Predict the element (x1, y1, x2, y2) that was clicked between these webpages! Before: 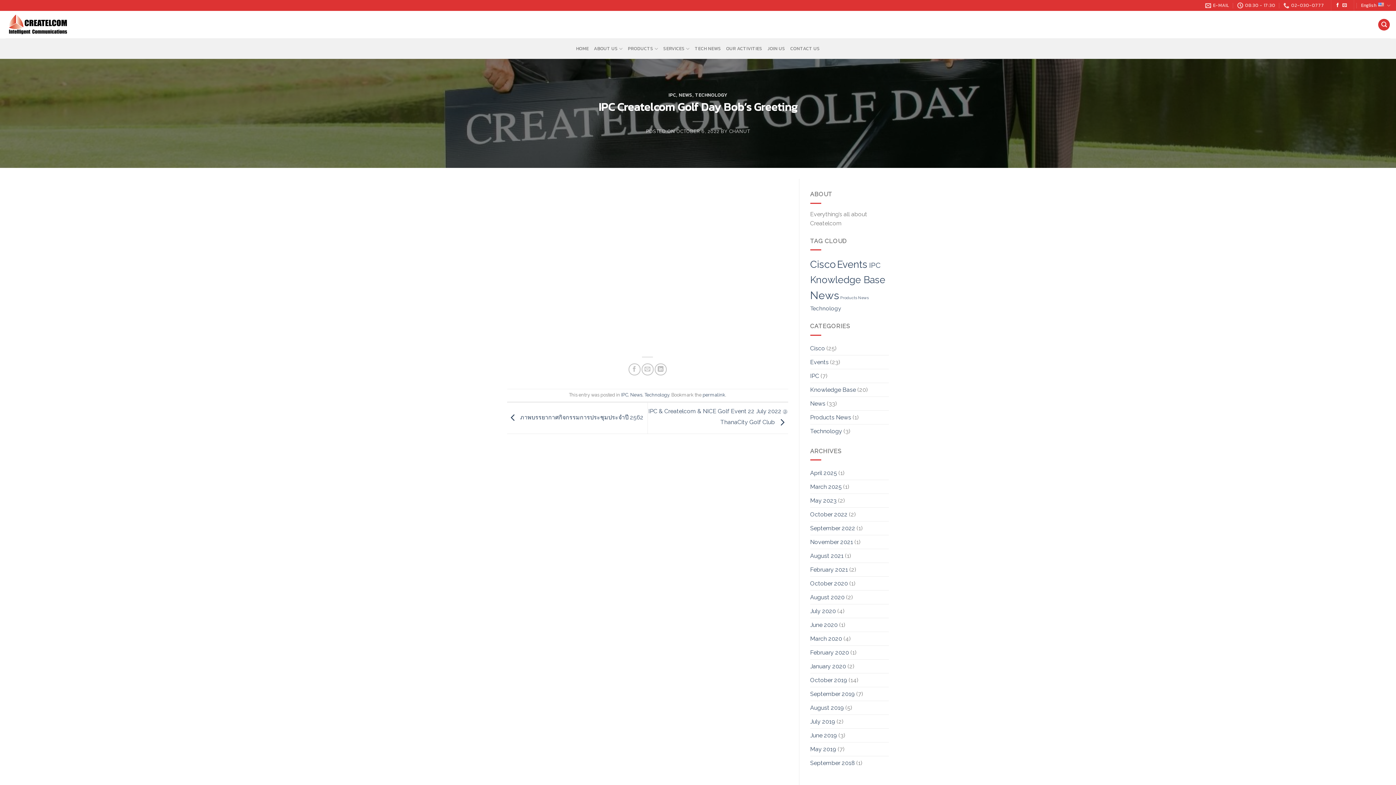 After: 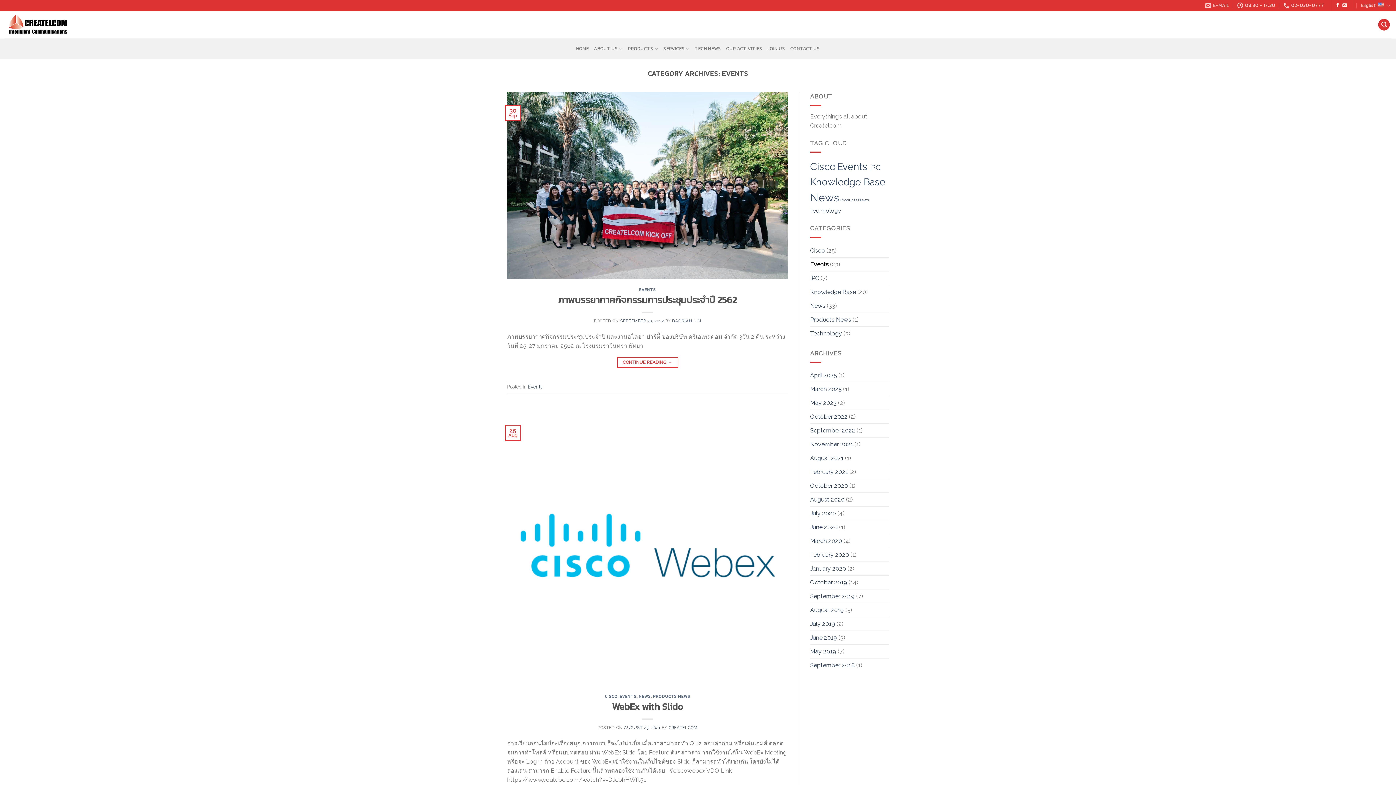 Action: label: Events (23 items) bbox: (837, 258, 867, 270)